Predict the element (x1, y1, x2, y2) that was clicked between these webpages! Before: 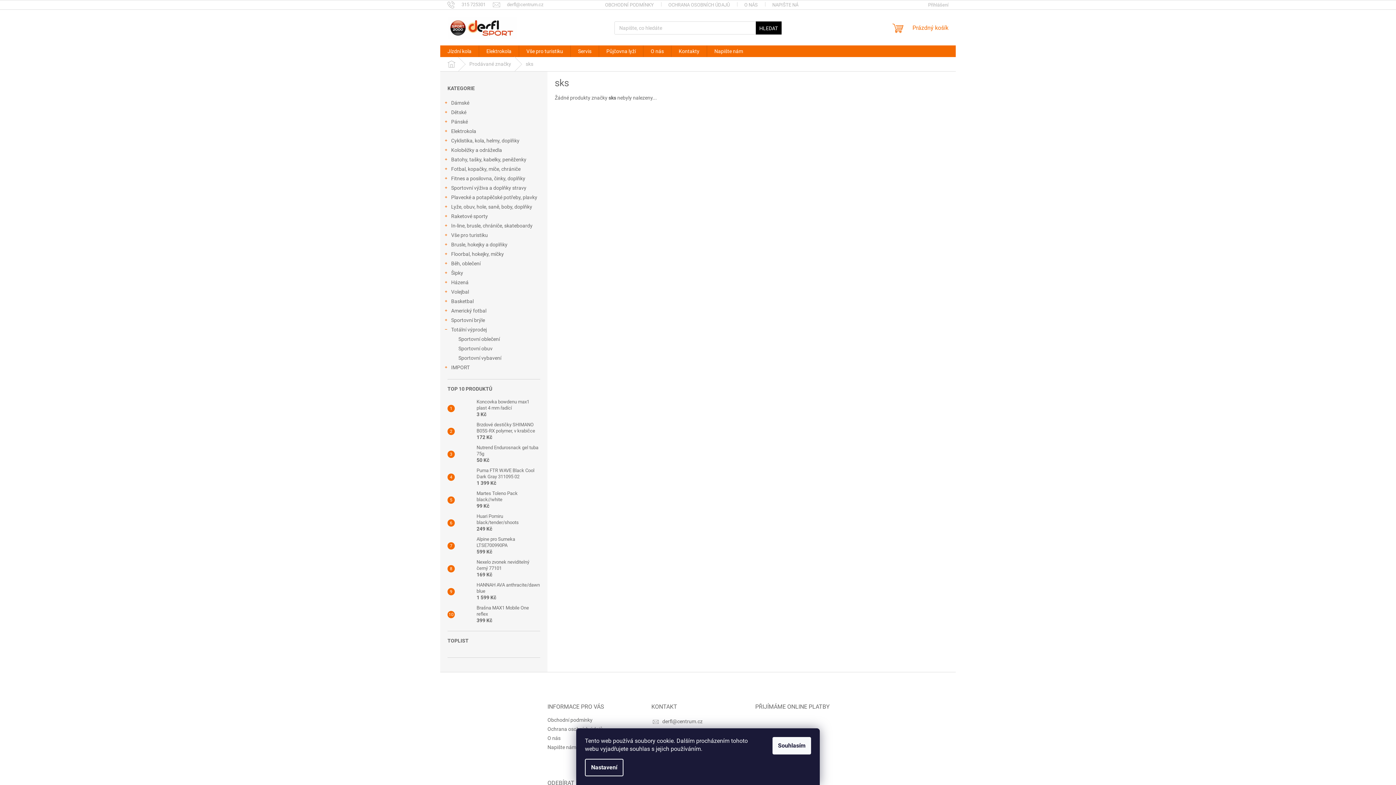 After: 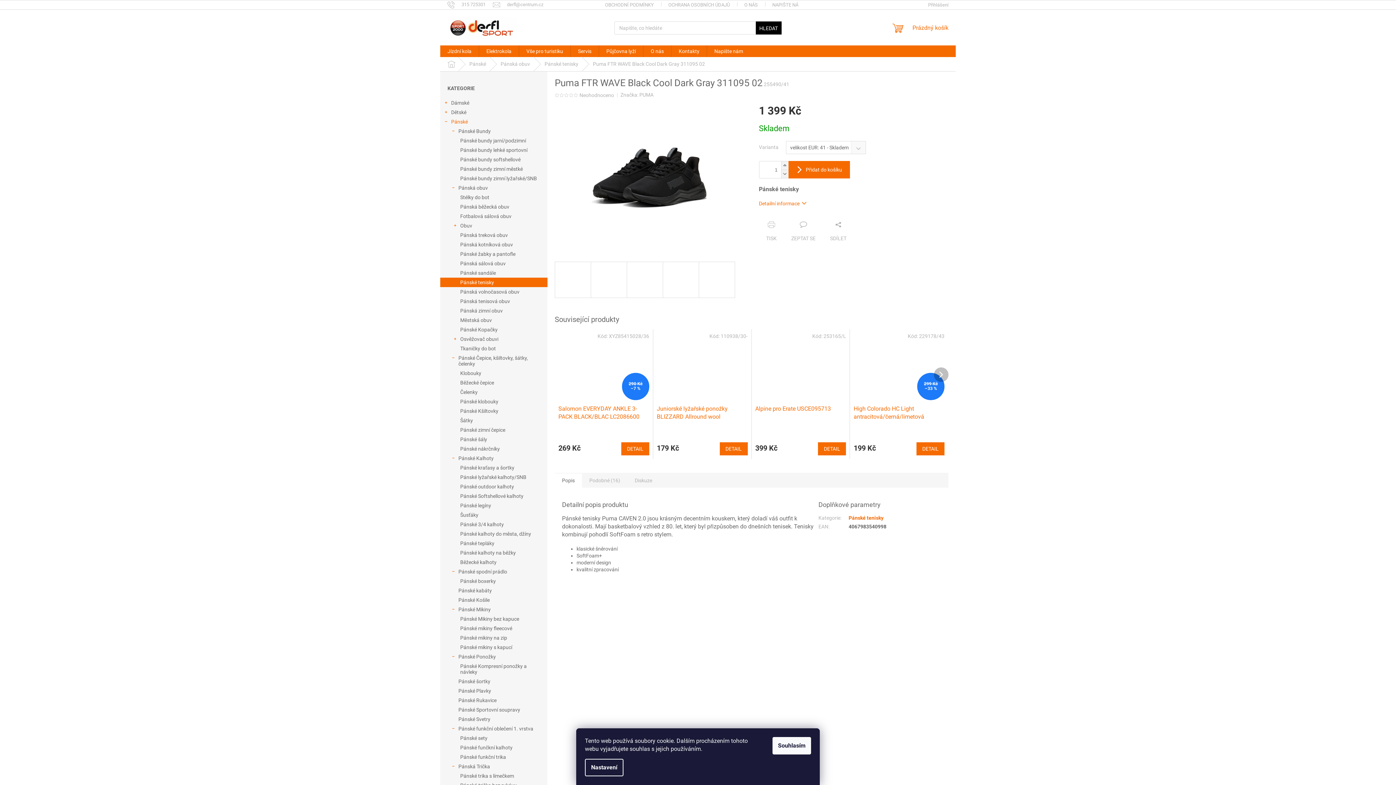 Action: bbox: (473, 467, 540, 486) label: Puma FTR WAVE Black Cool Dark Gray 311095 02
1 399 Kč